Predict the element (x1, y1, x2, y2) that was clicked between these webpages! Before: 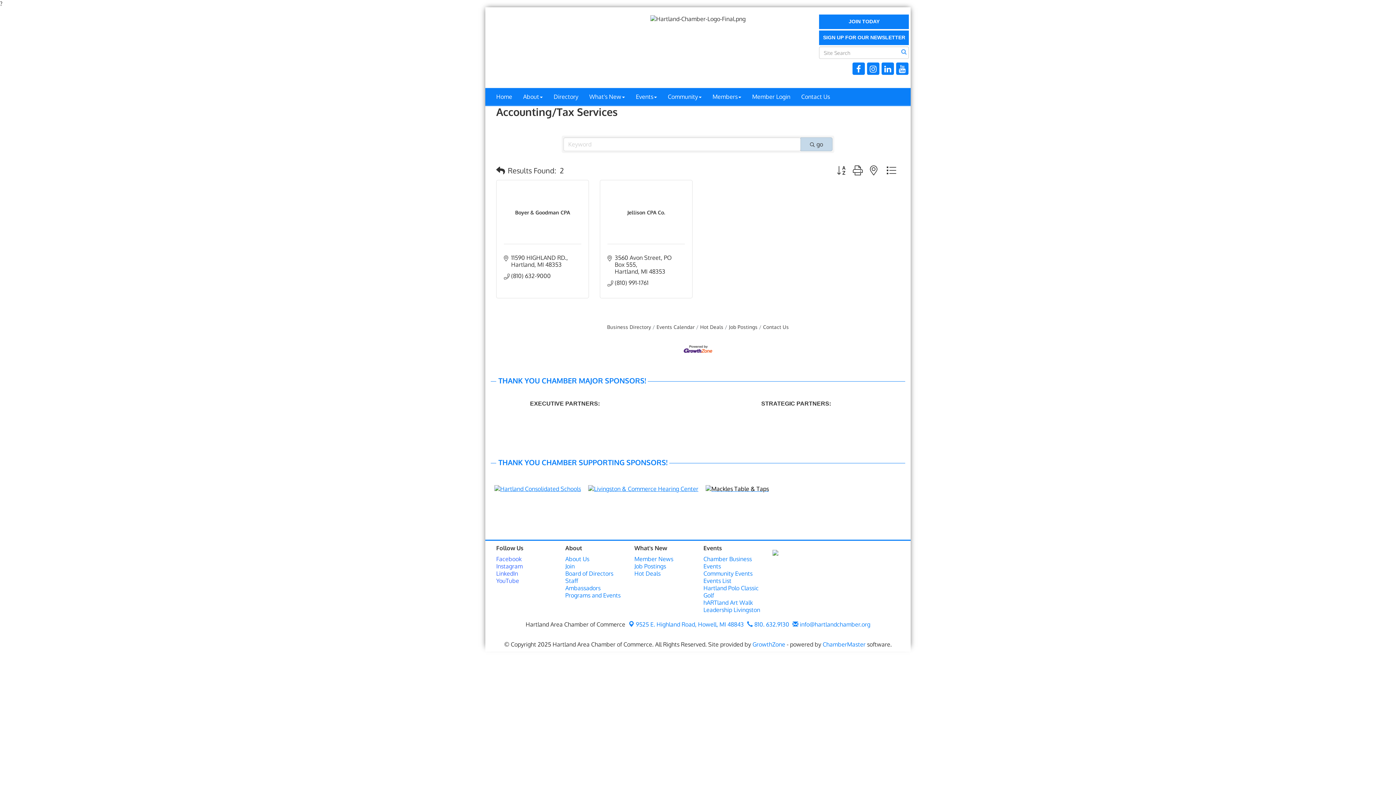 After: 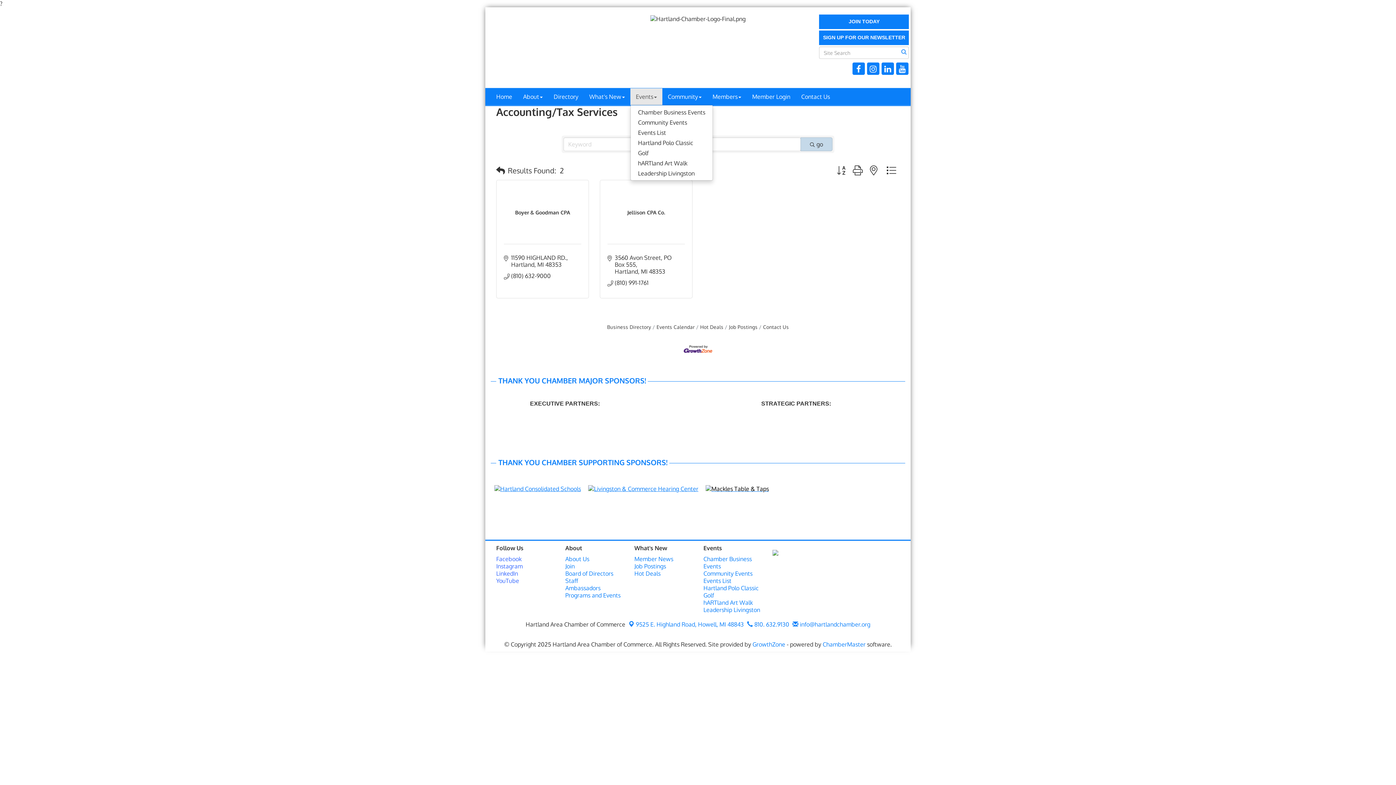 Action: bbox: (630, 88, 662, 105) label: Events